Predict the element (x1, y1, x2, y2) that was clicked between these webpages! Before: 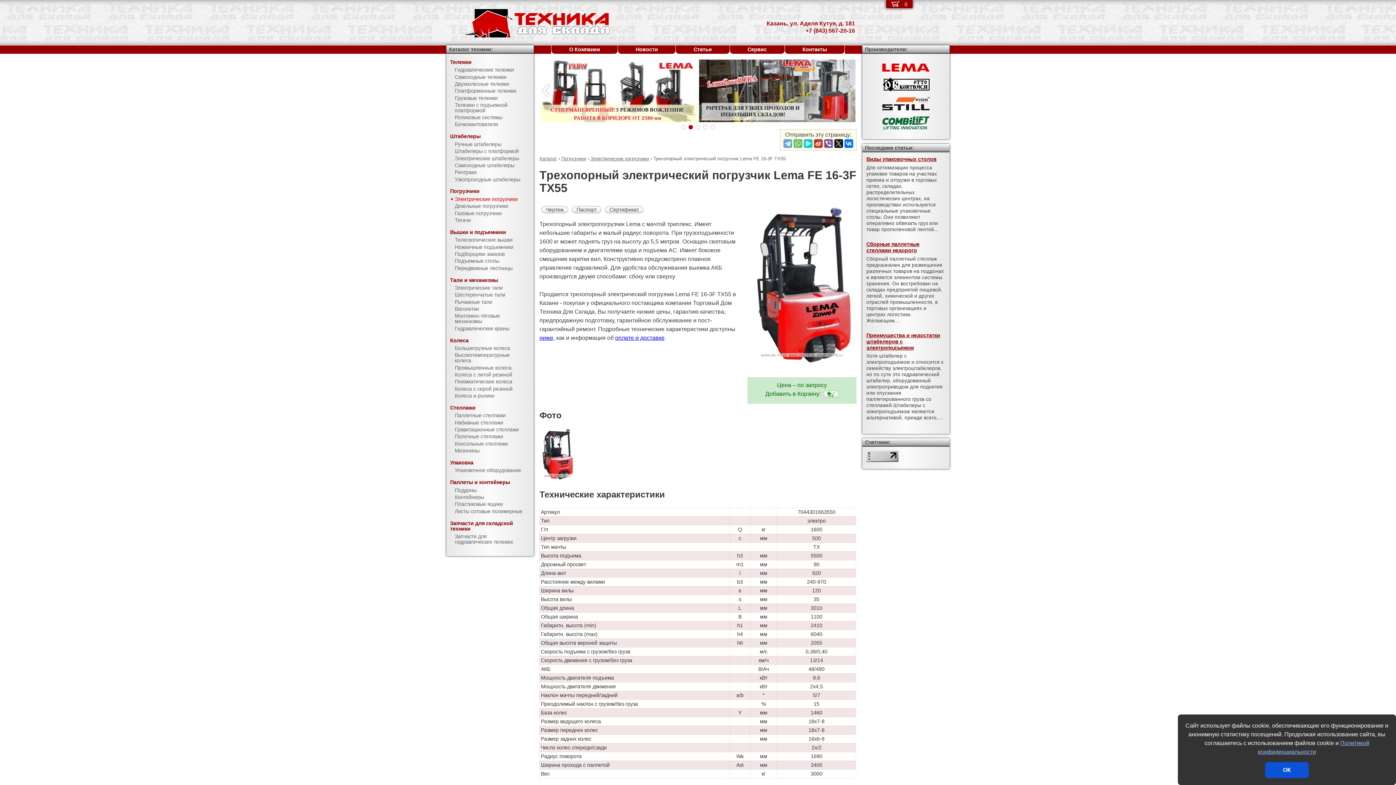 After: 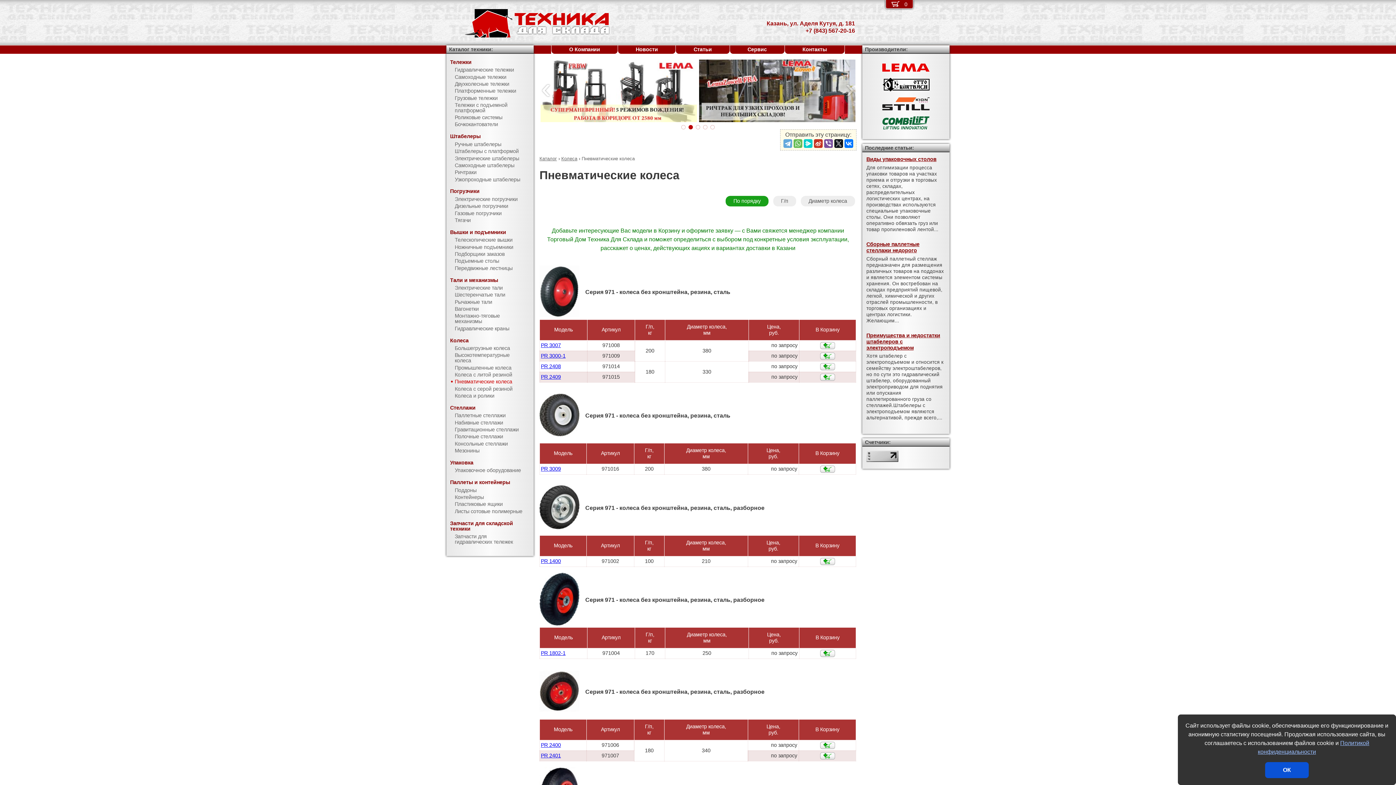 Action: label: Пневматические колеса bbox: (446, 378, 533, 385)